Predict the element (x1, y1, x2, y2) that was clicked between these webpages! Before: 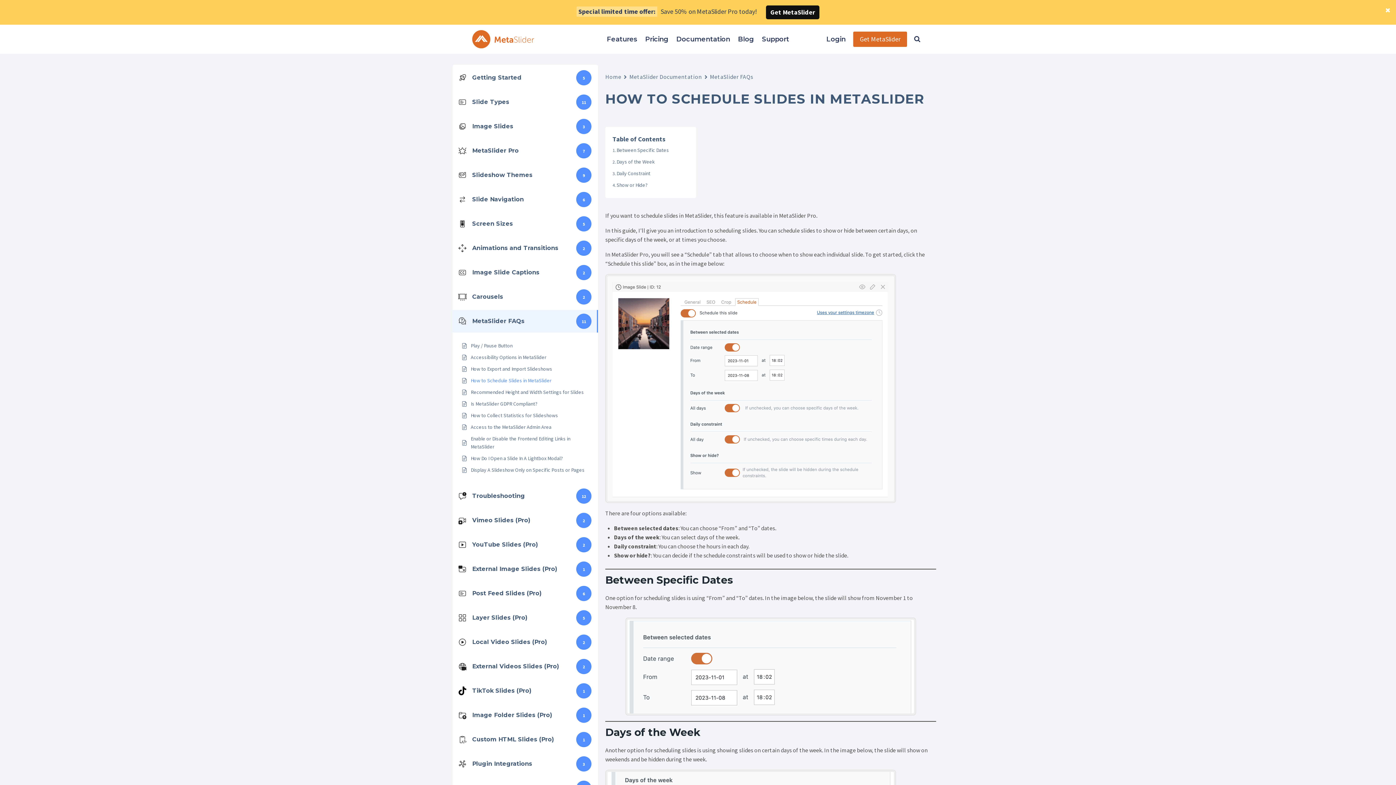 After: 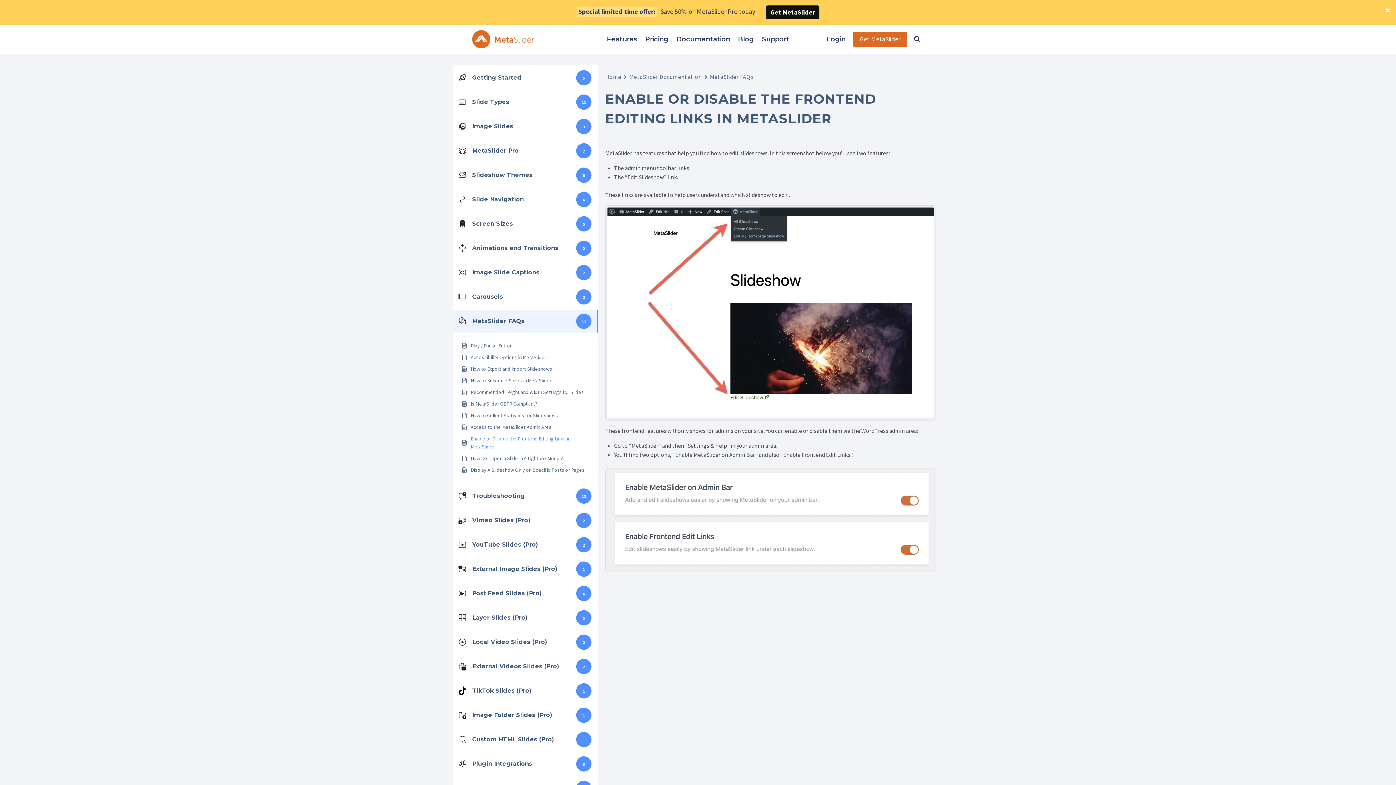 Action: bbox: (470, 434, 589, 450) label: Enable or Disable the Frontend Editing Links in MetaSlider